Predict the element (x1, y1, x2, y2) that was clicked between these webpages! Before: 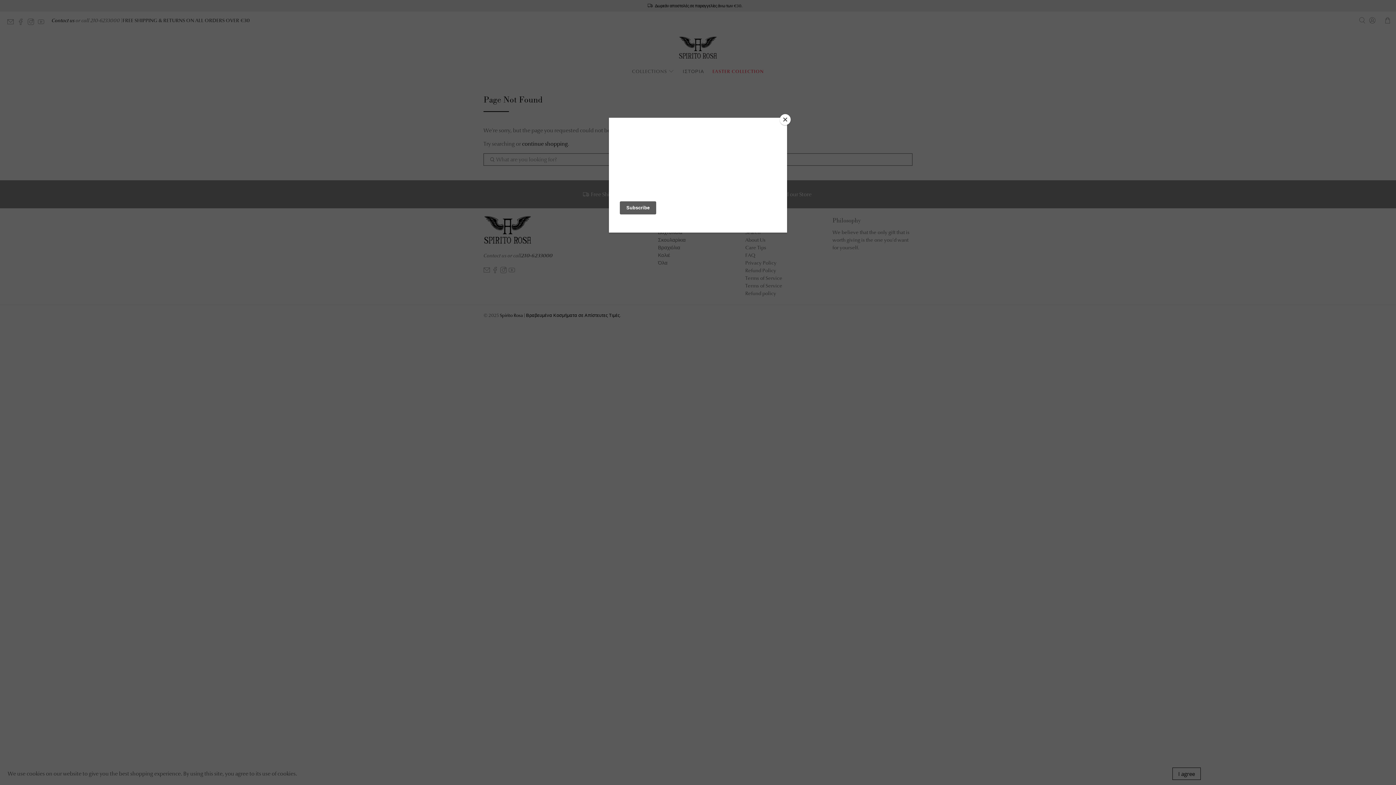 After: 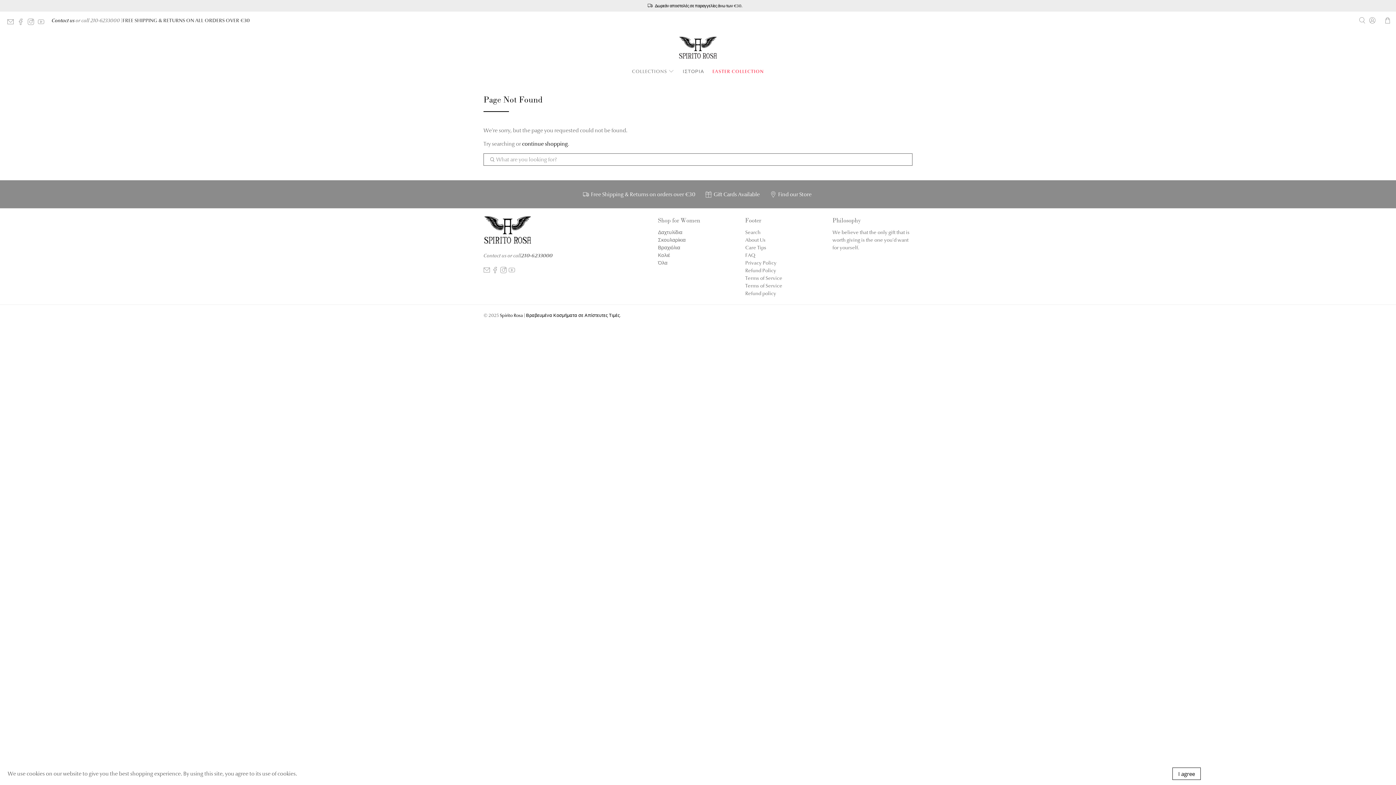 Action: label: Close bbox: (780, 114, 790, 125)